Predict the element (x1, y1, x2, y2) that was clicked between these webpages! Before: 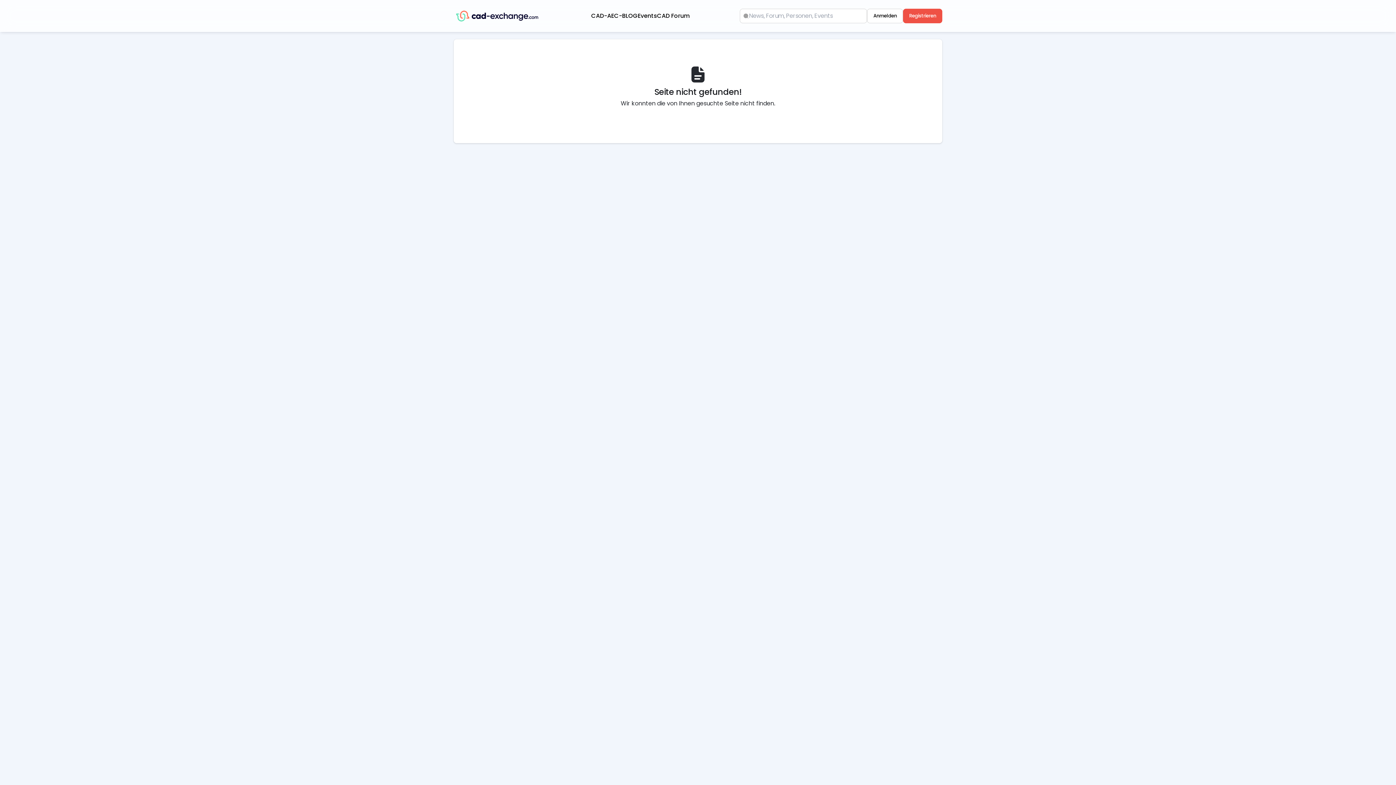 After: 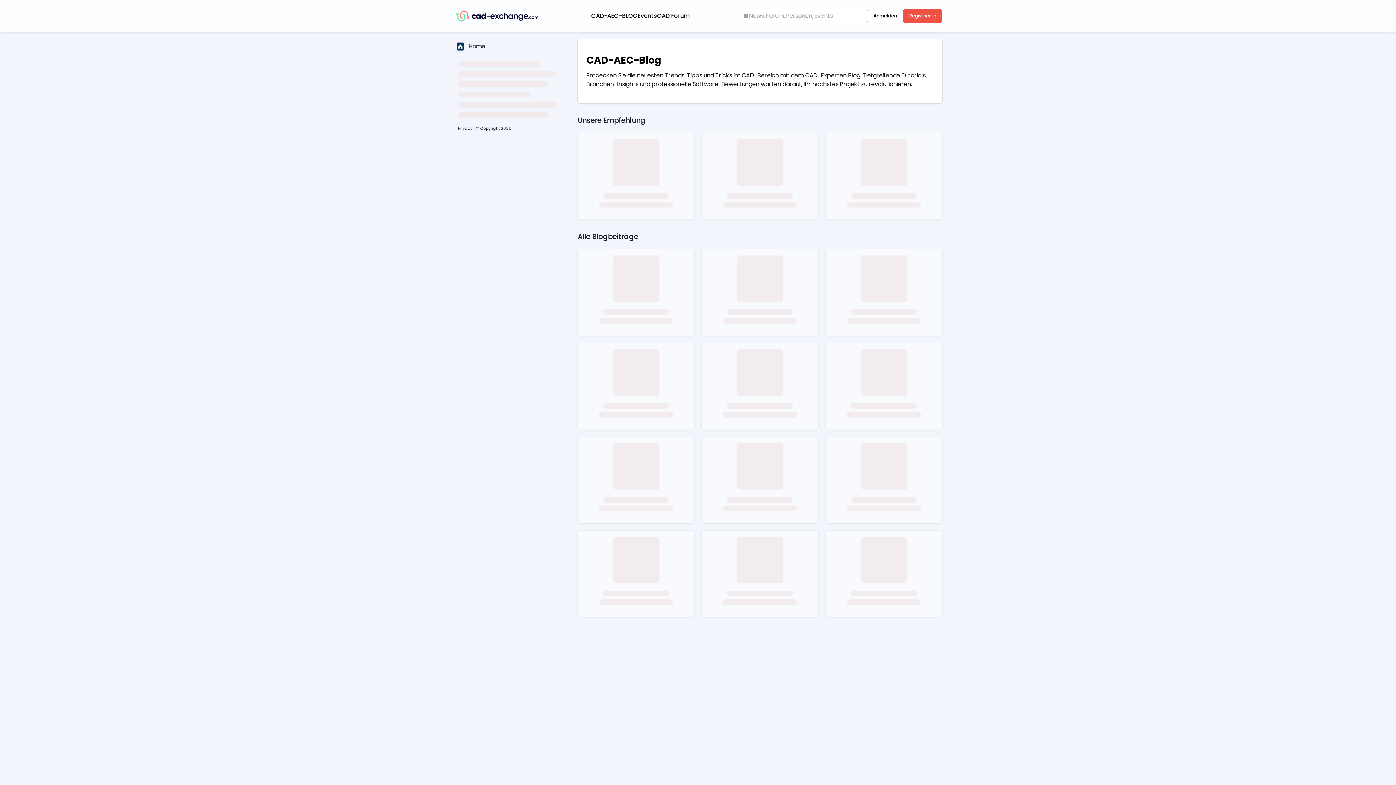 Action: label: CAD-AEC-BLOG bbox: (591, 7, 637, 24)